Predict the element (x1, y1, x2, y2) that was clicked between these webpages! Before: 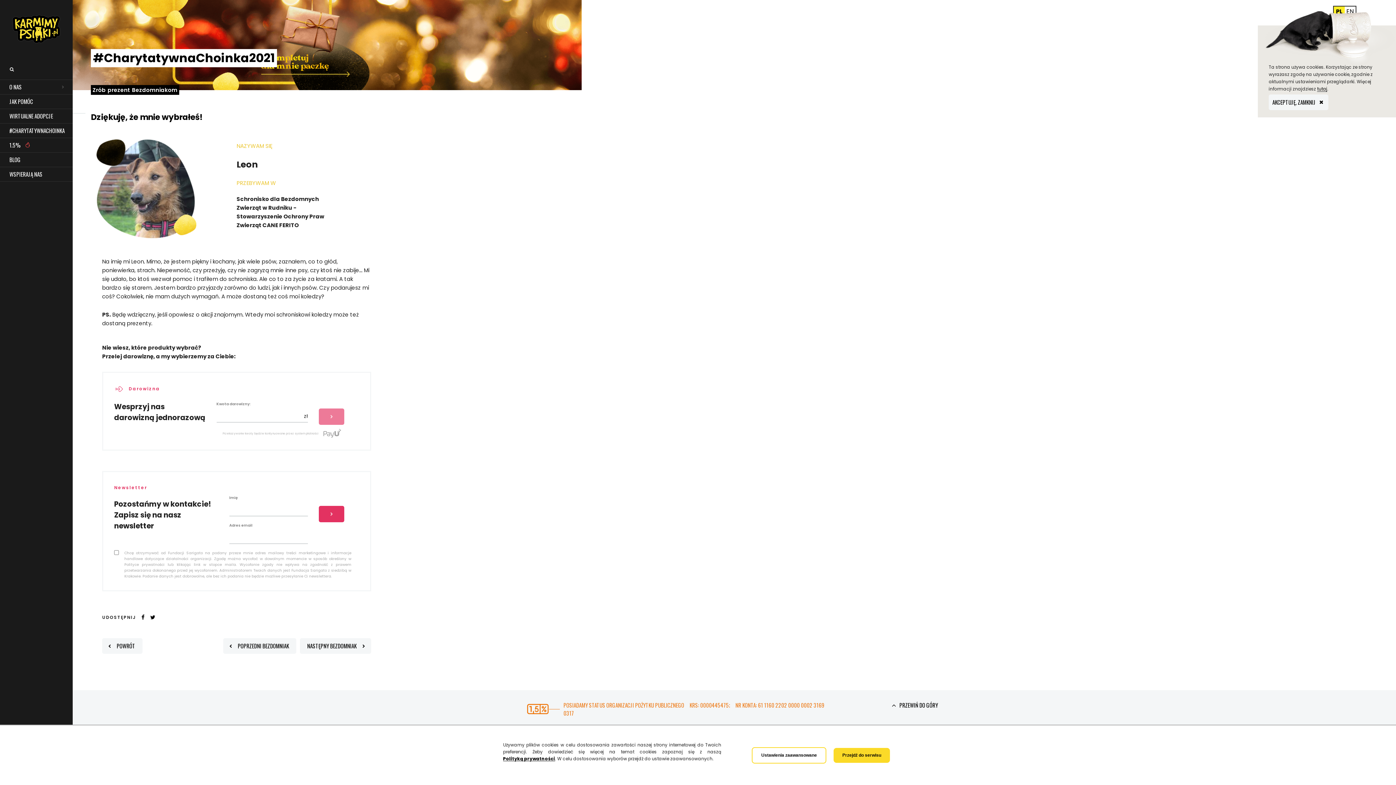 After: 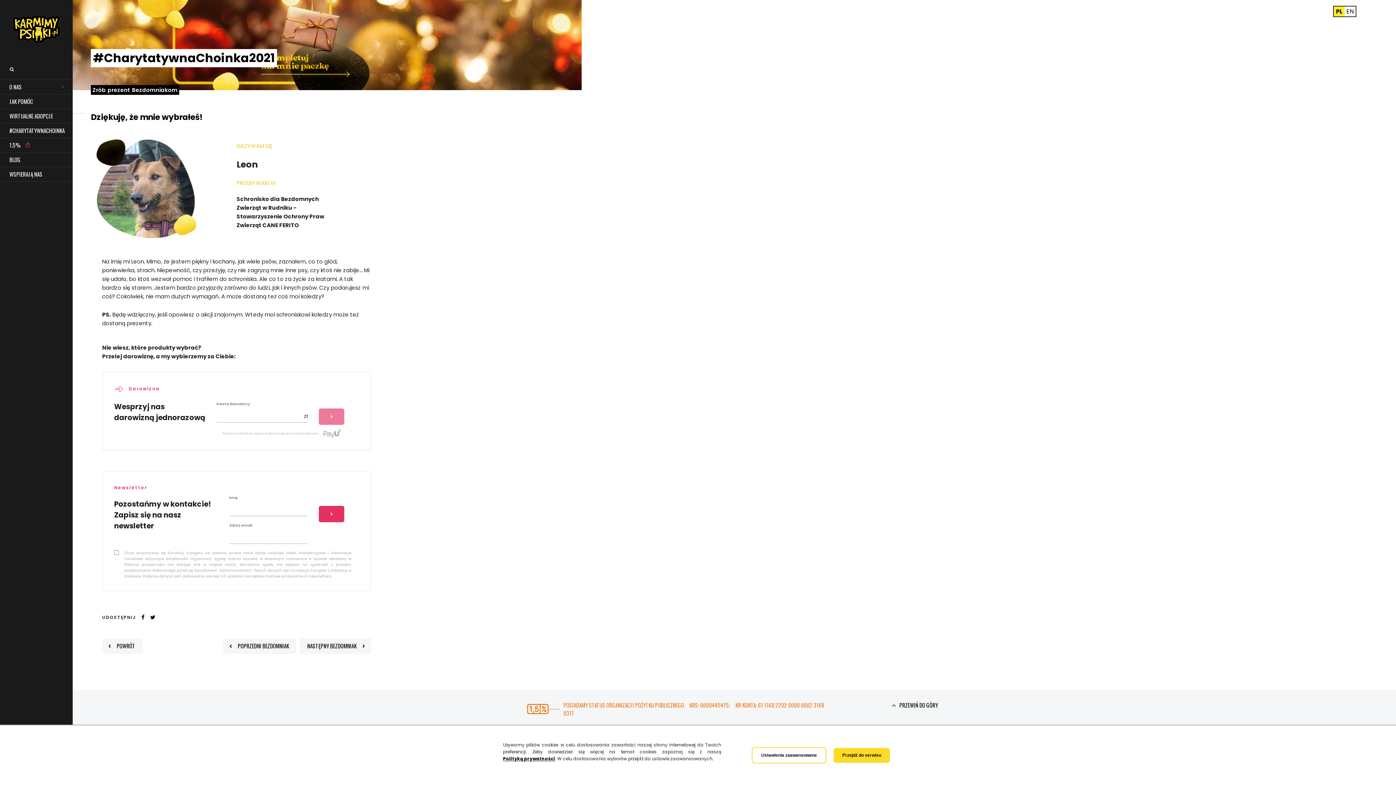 Action: bbox: (1269, 94, 1328, 110) label: AKCEPTUJĘ, ZAMKNIJ